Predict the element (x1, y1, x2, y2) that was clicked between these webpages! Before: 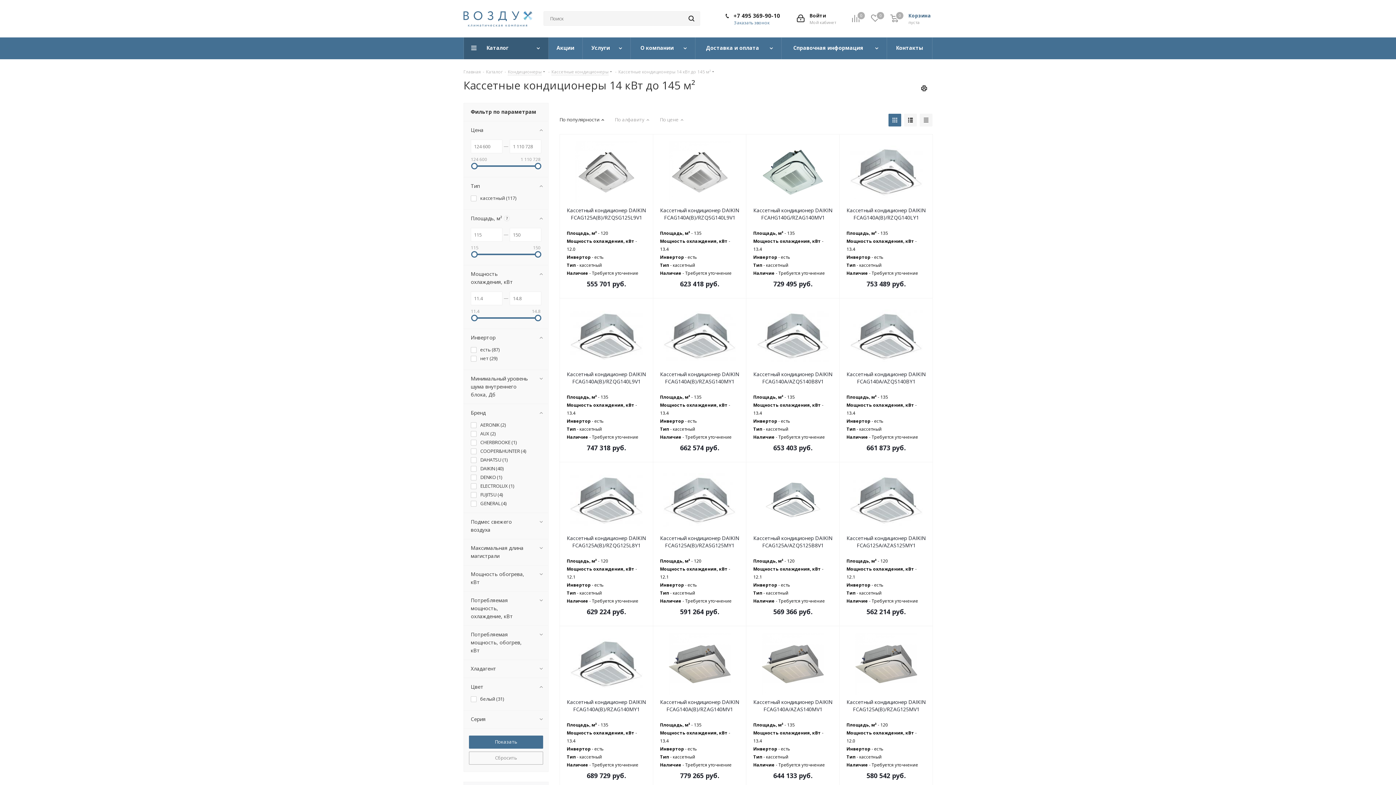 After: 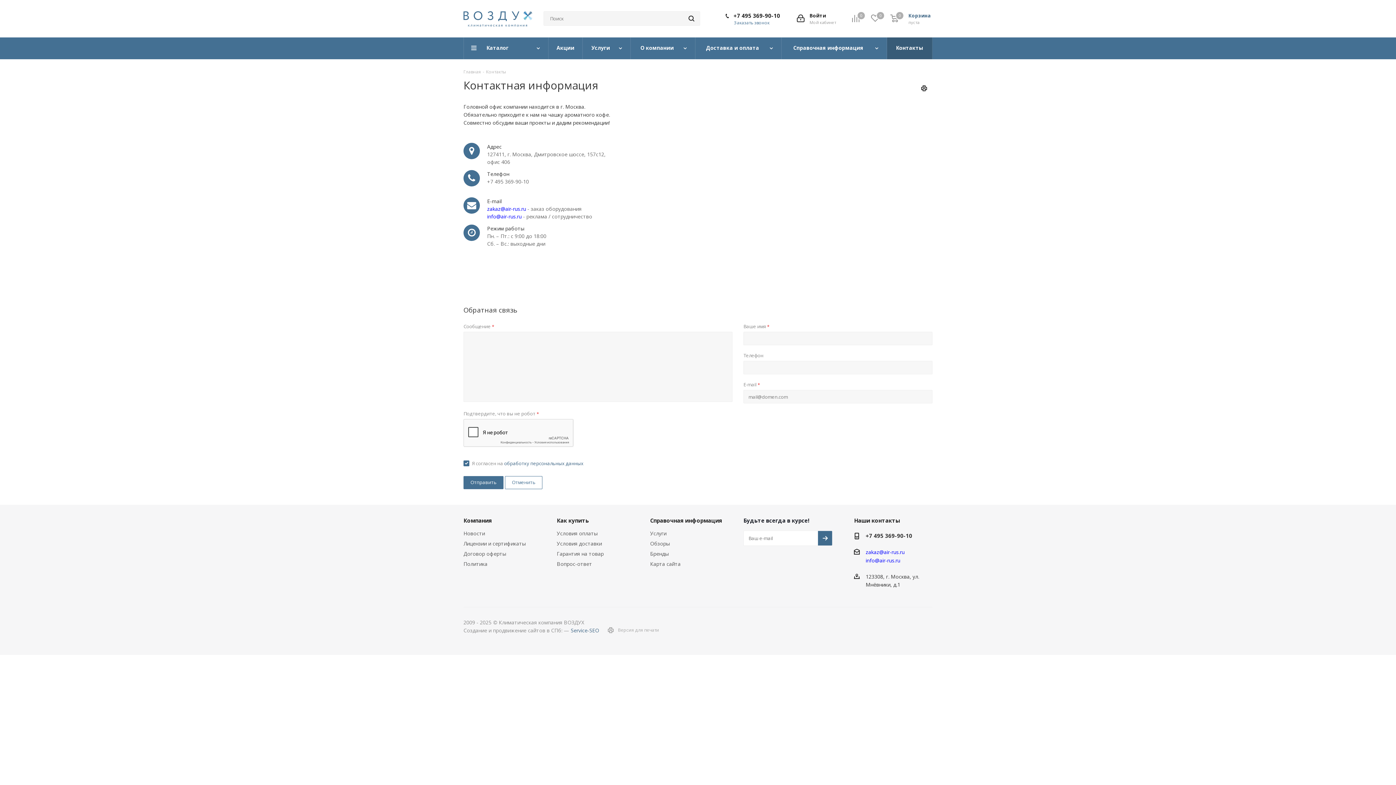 Action: bbox: (887, 37, 932, 59) label: Контакты